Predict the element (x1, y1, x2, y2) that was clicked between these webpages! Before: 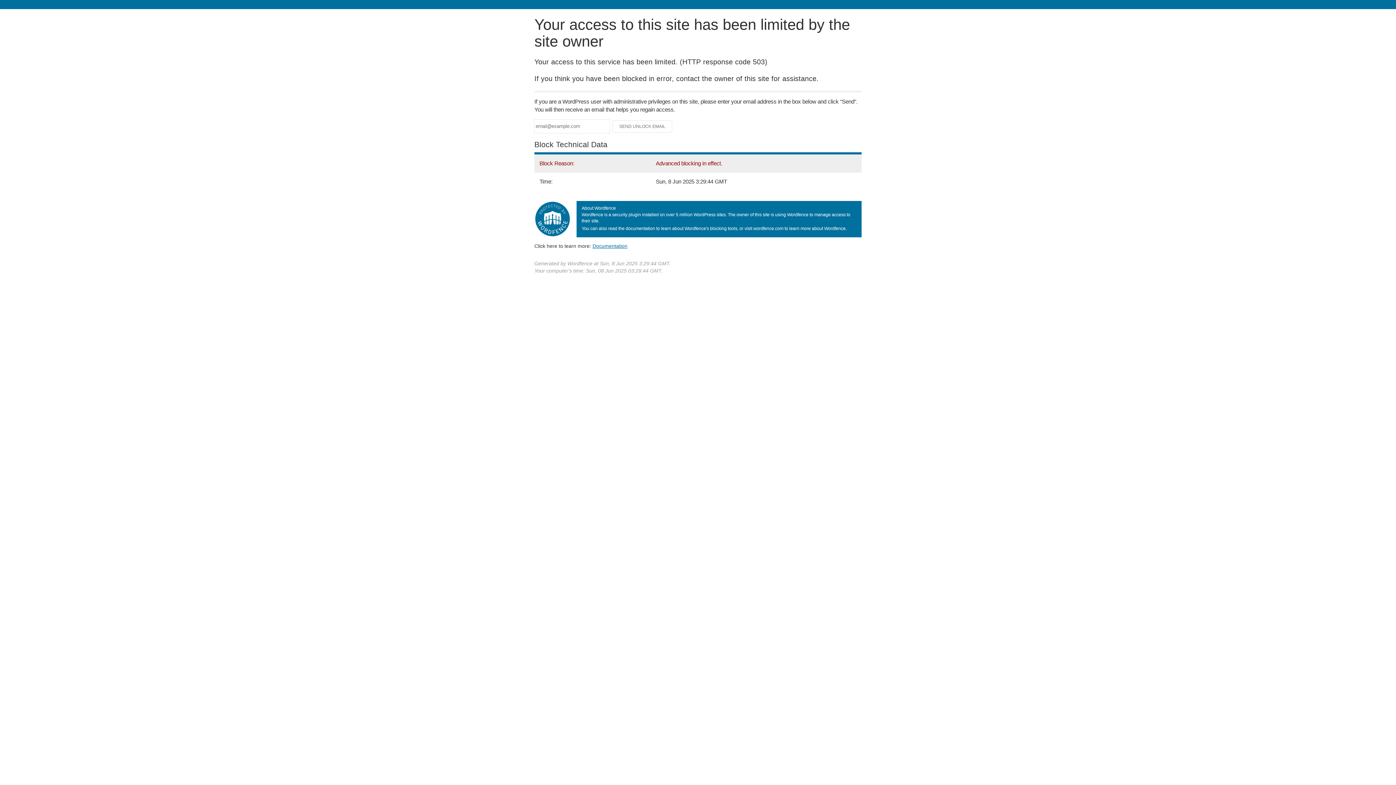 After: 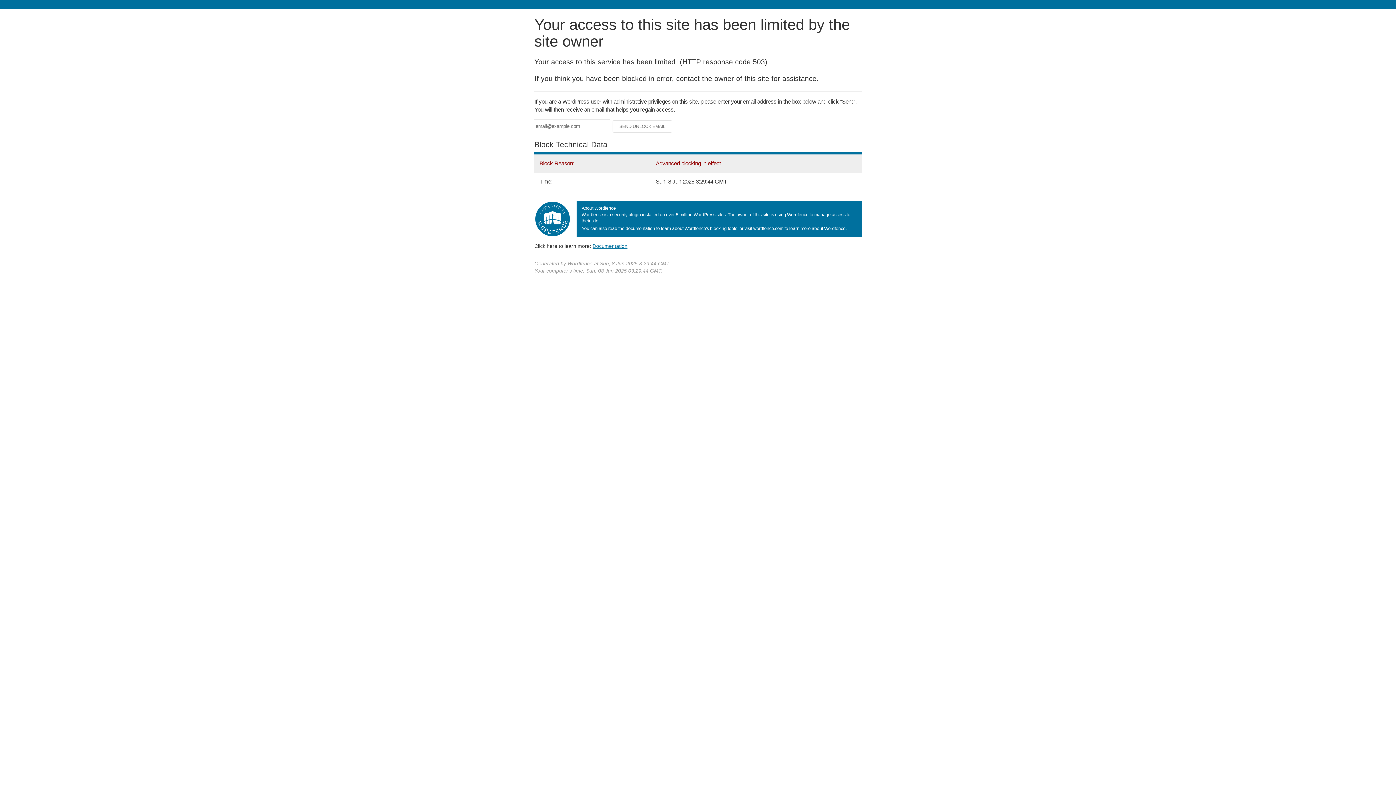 Action: label: Documentation bbox: (592, 243, 627, 248)